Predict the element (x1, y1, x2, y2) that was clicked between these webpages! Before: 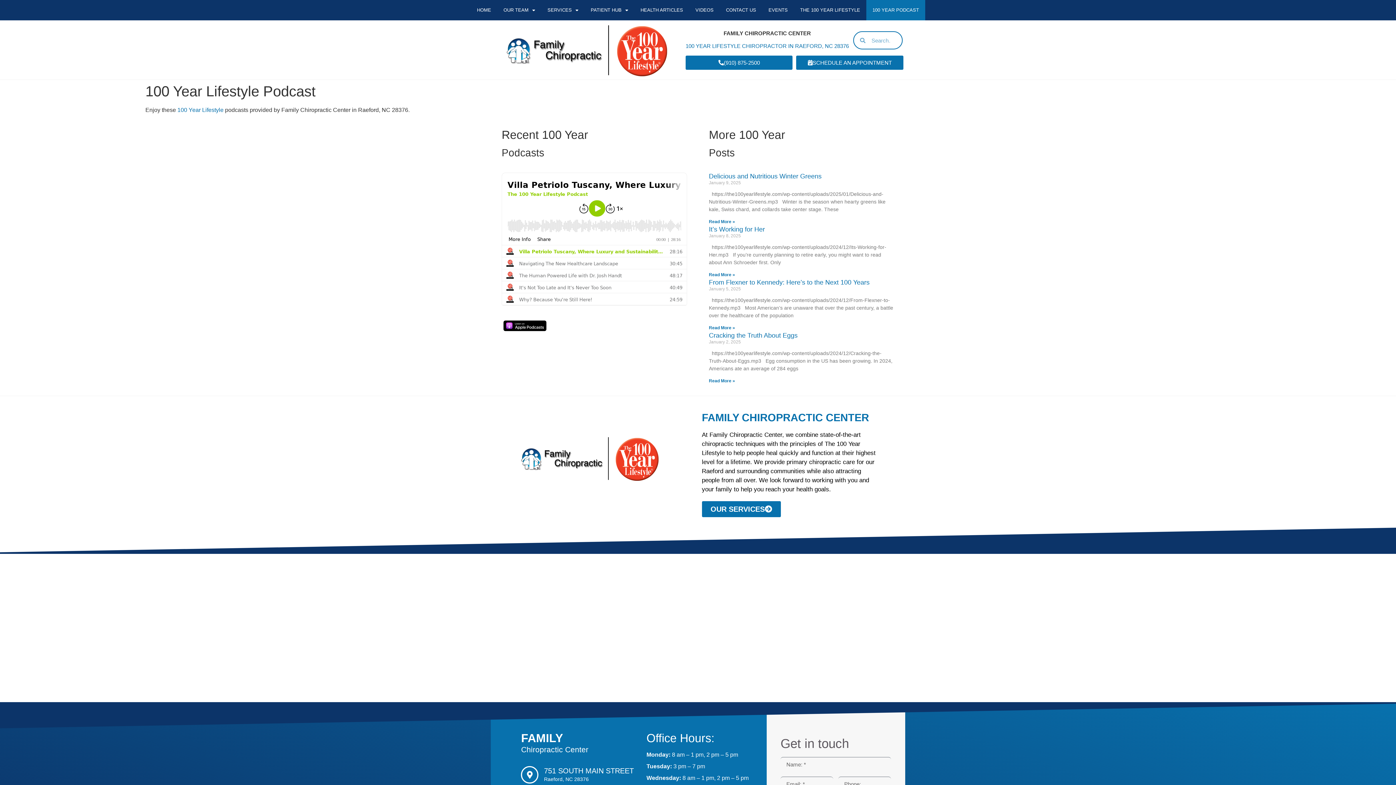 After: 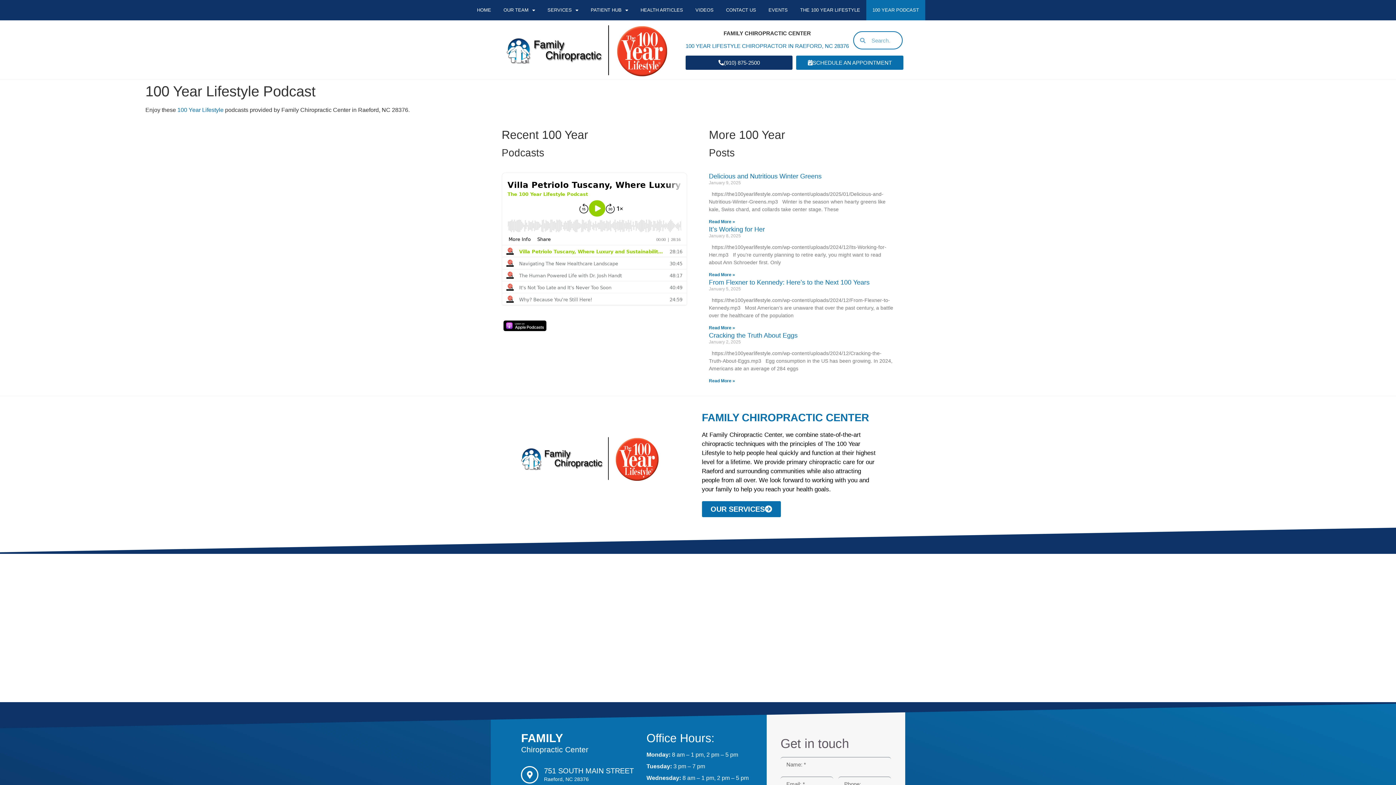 Action: bbox: (685, 55, 792, 69) label: (910) 875-2500